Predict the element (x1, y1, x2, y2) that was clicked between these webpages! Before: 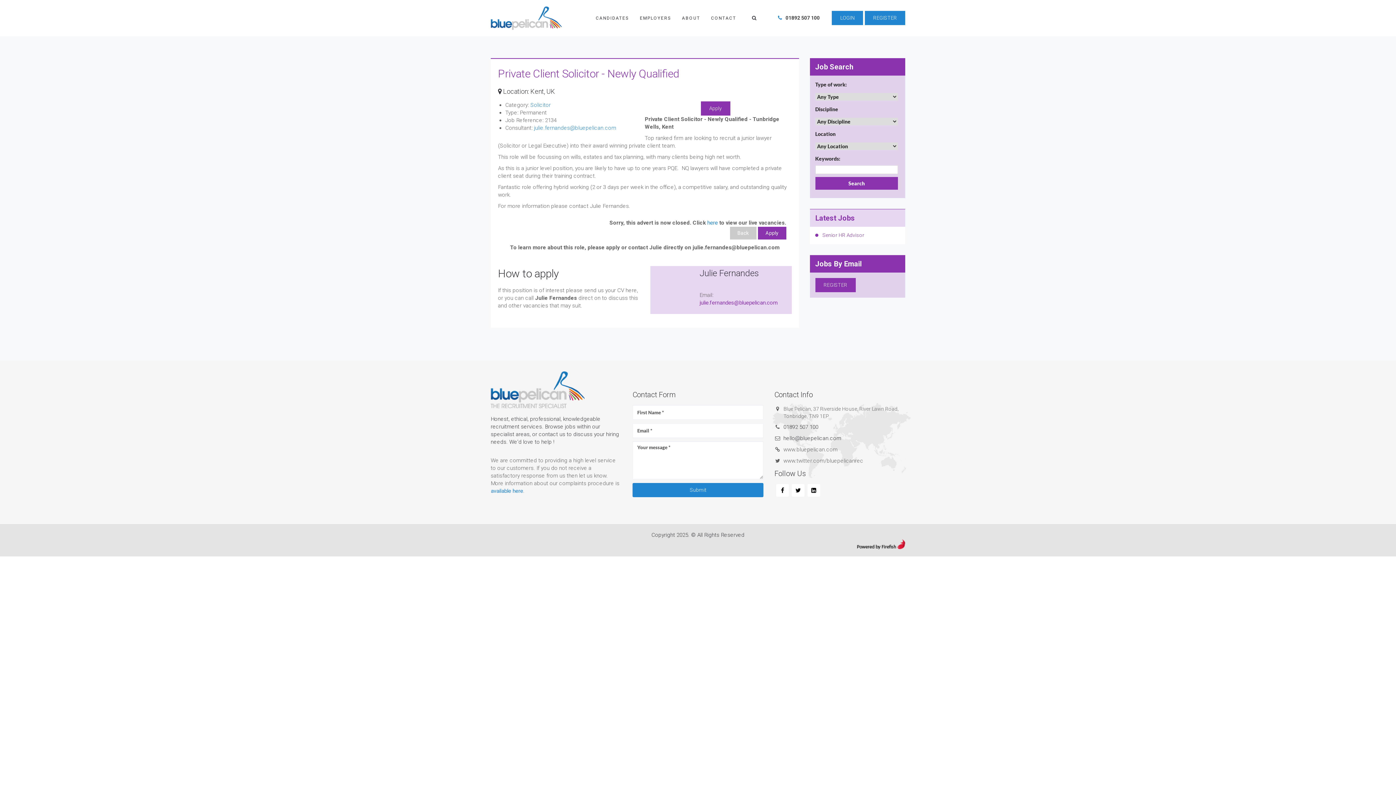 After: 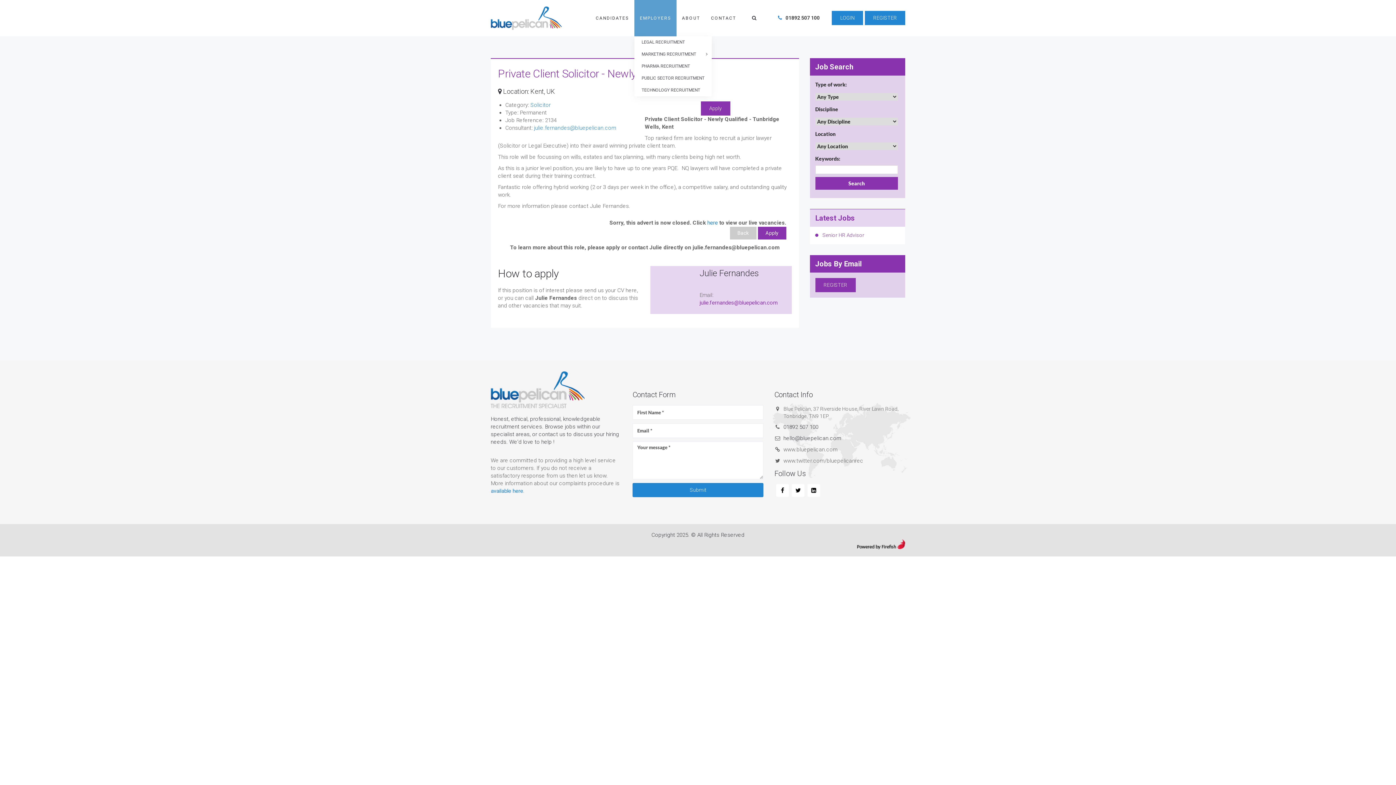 Action: bbox: (634, 0, 676, 36) label: EMPLOYERS